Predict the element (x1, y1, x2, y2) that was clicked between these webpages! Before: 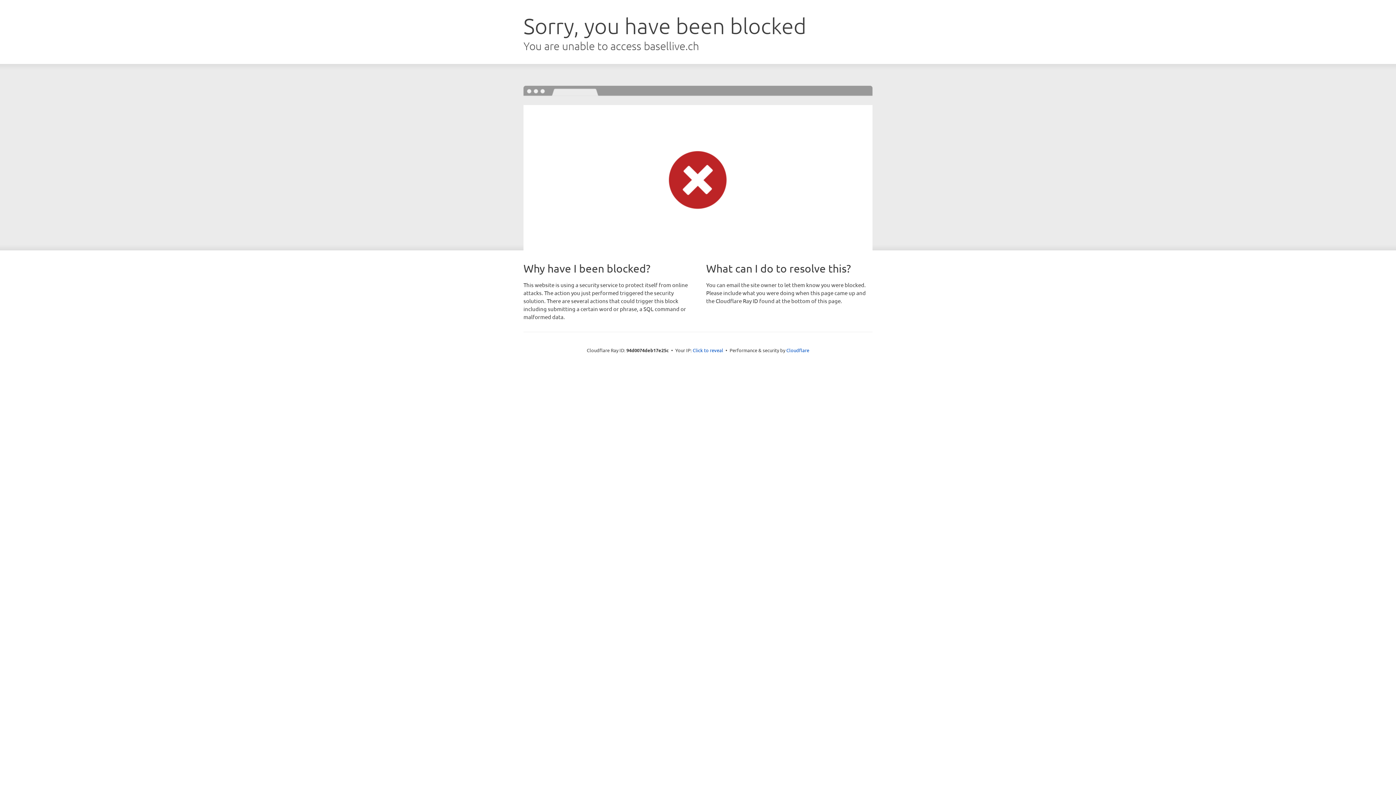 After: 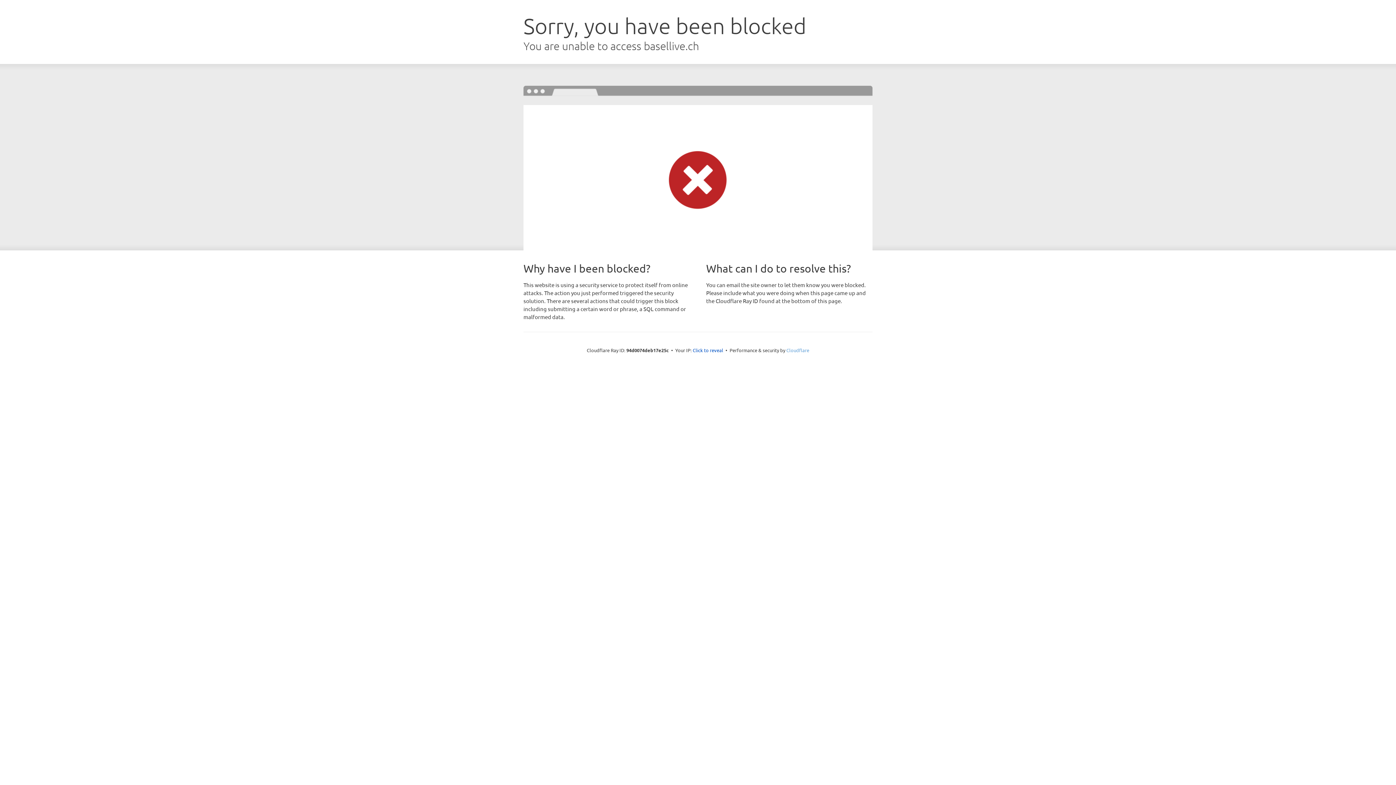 Action: label: Cloudflare bbox: (786, 347, 809, 353)